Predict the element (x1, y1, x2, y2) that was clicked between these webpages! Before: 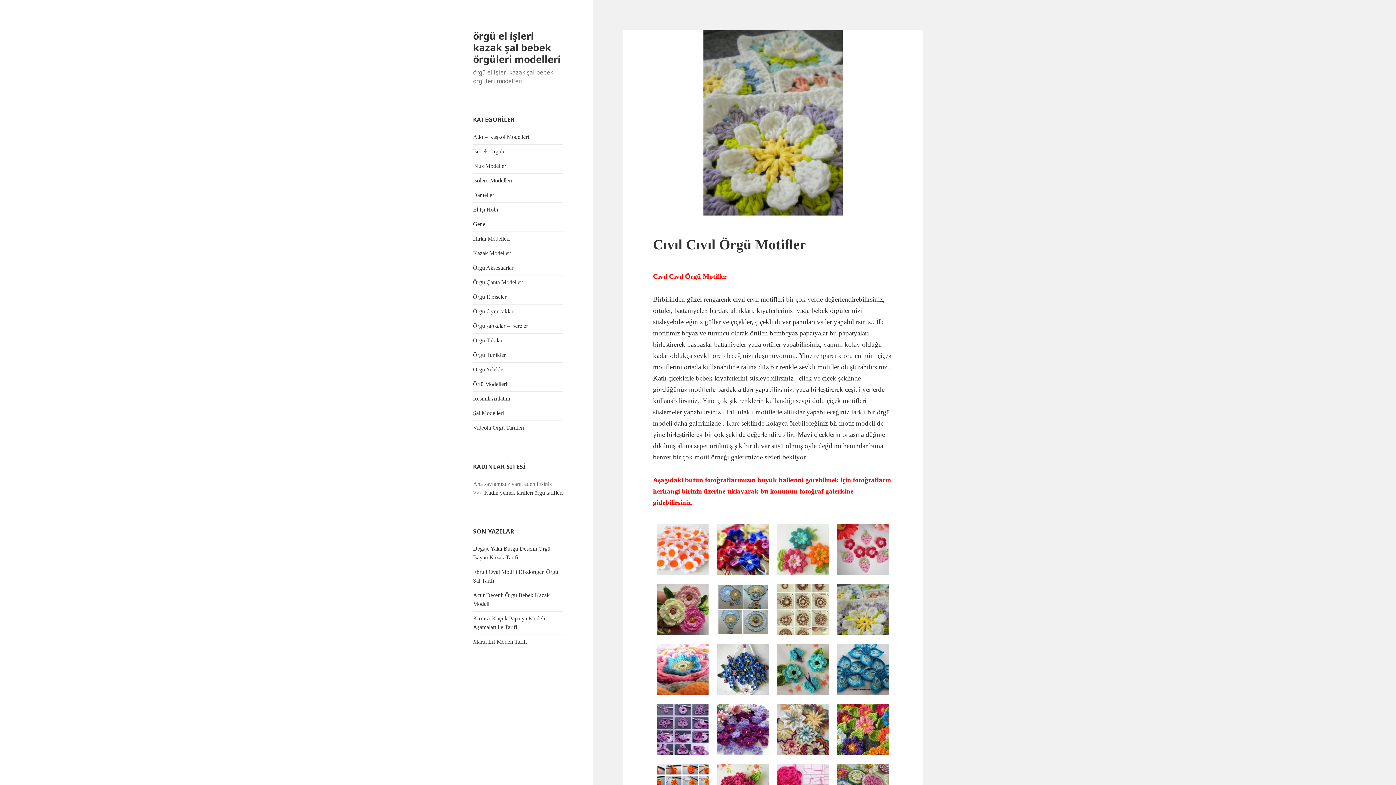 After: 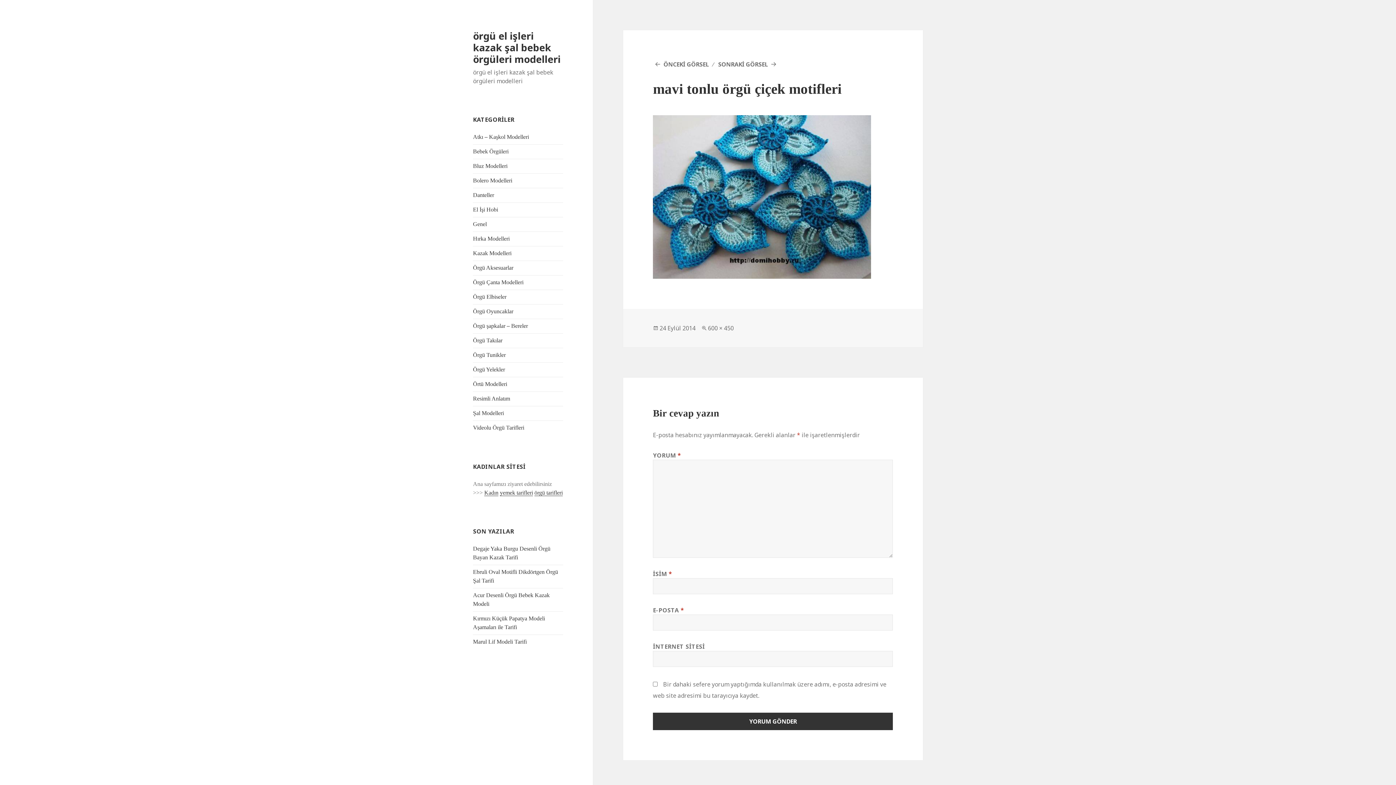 Action: bbox: (837, 644, 888, 695)